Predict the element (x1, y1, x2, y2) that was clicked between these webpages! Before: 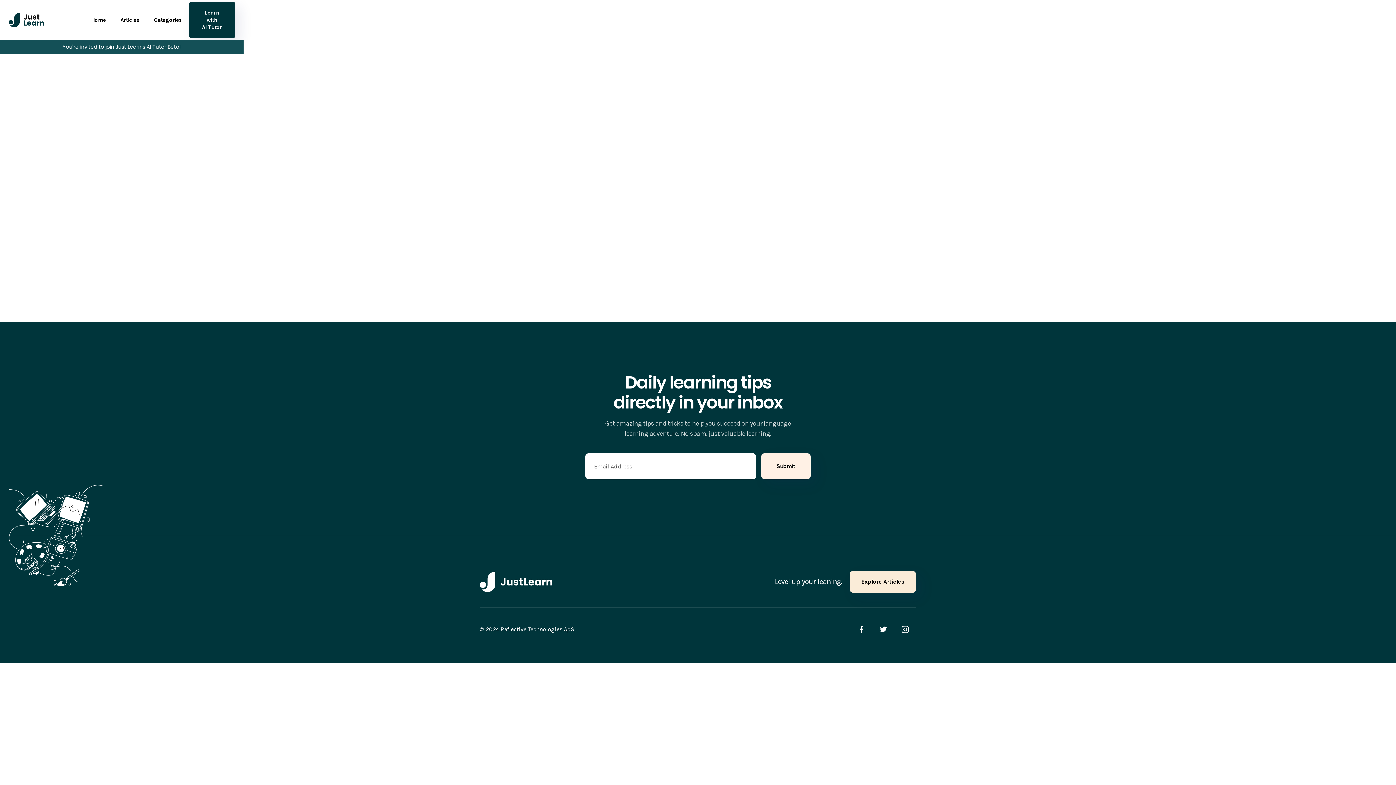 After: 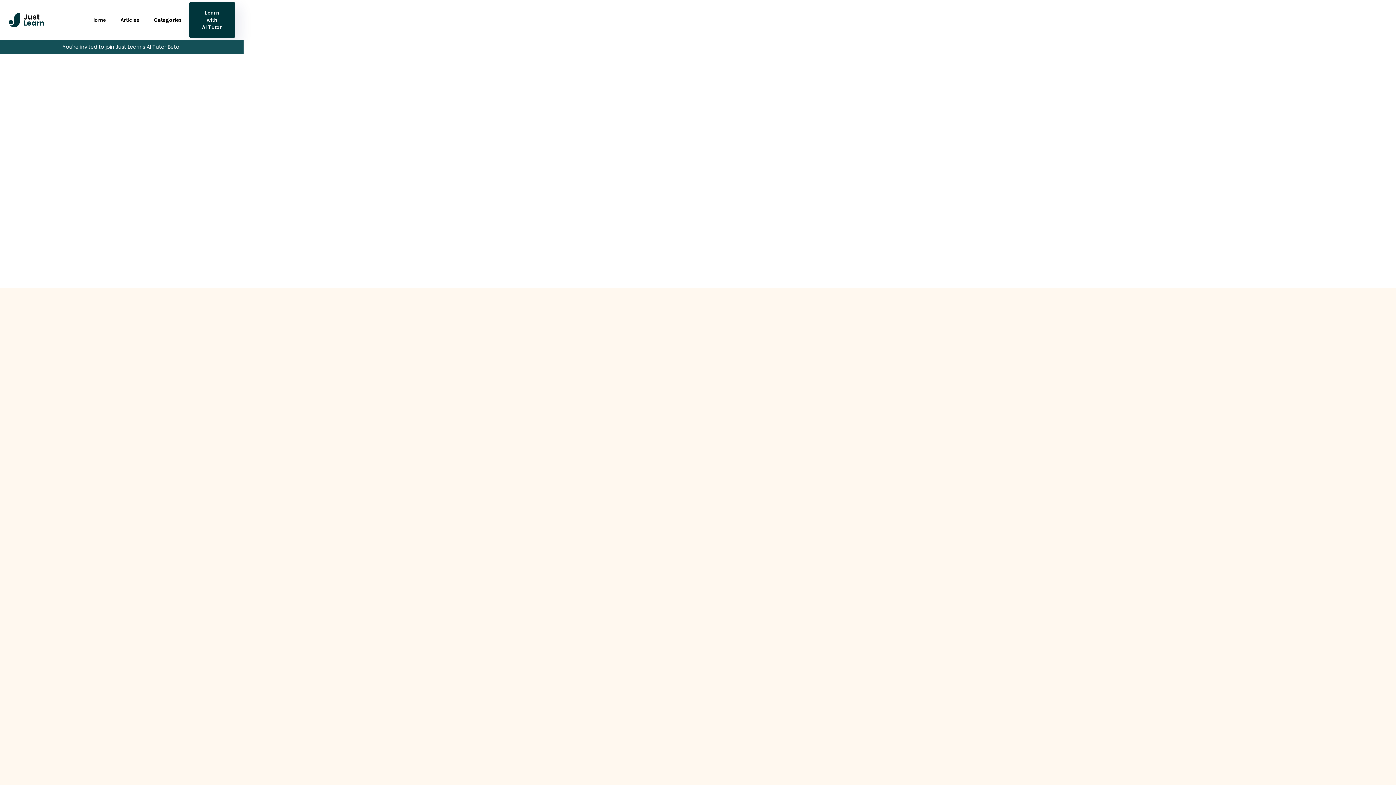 Action: label: home bbox: (8, 12, 44, 27)